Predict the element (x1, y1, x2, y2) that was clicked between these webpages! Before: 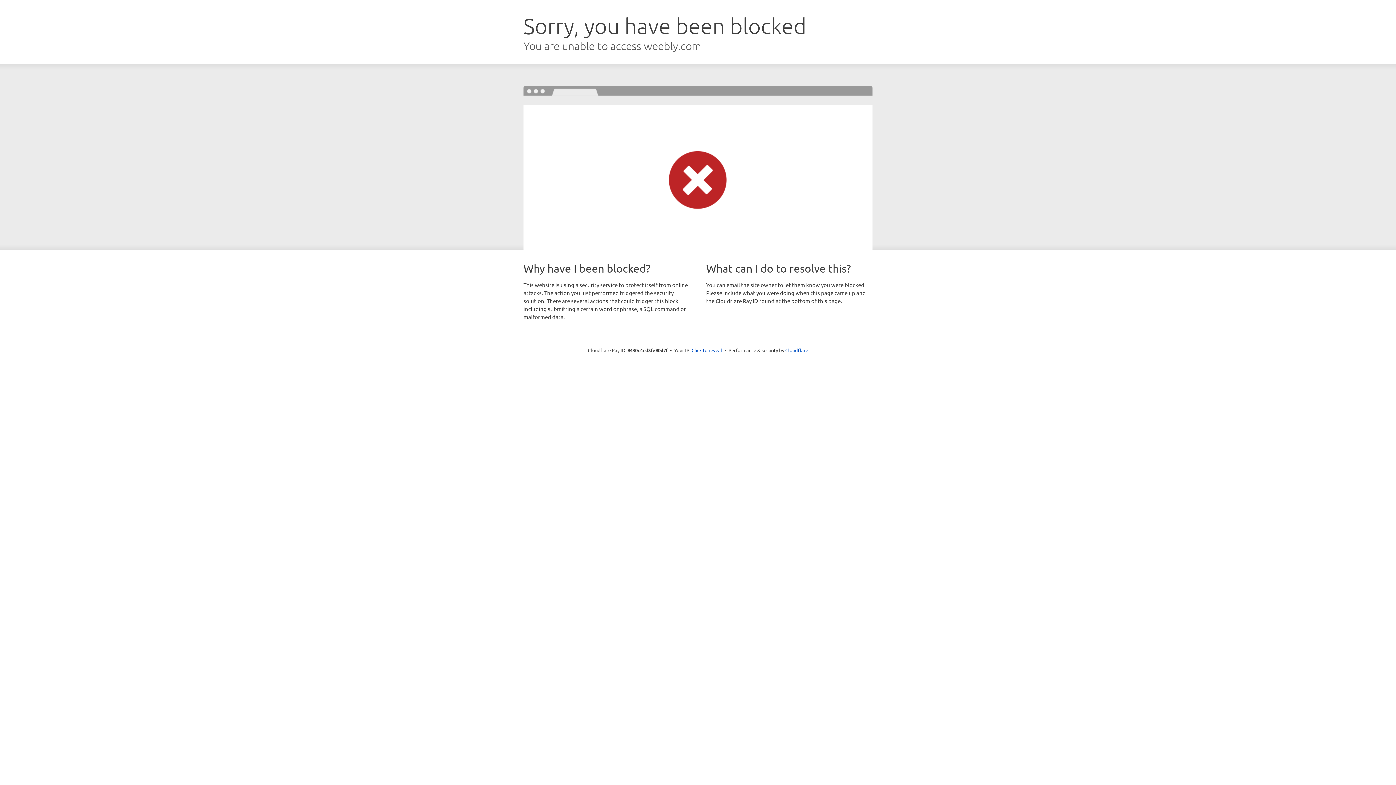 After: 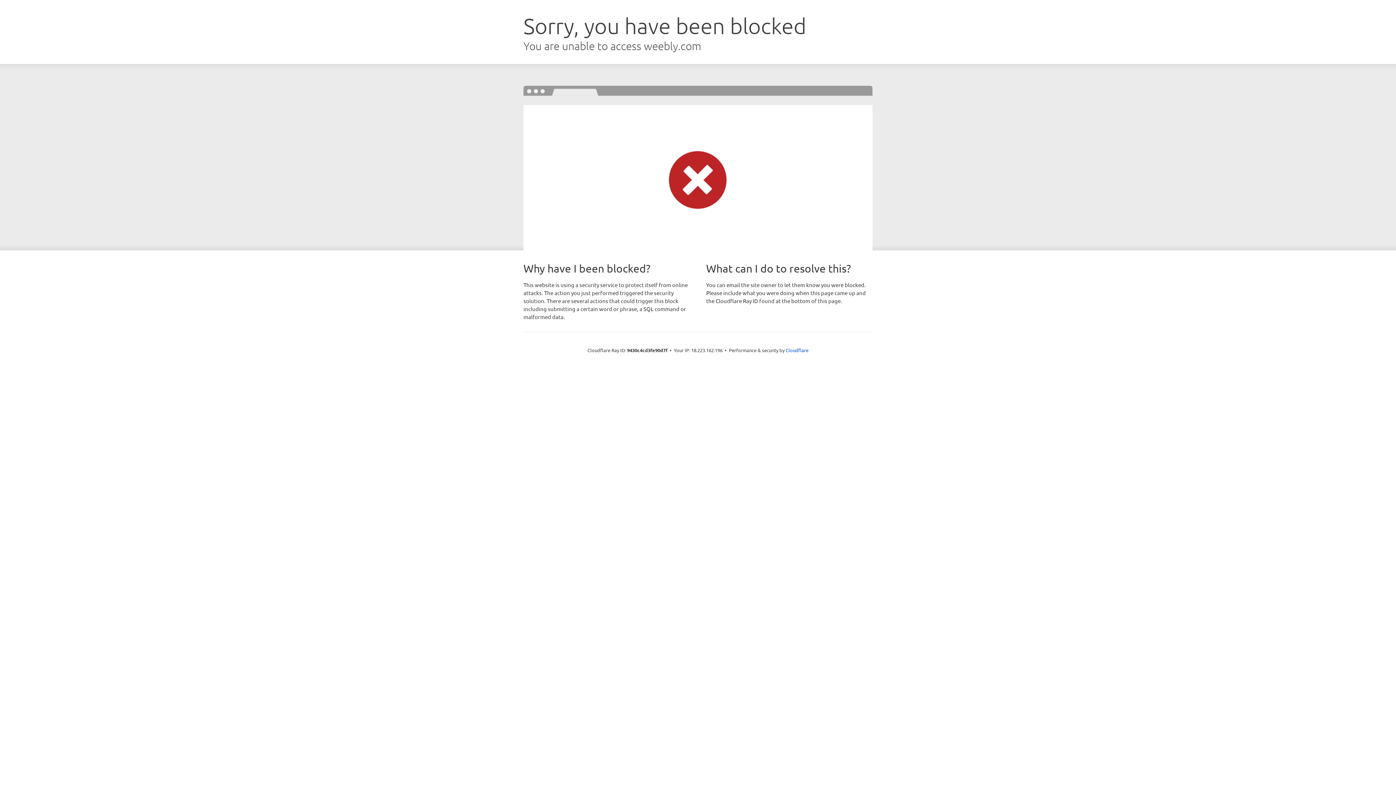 Action: label: Click to reveal bbox: (691, 346, 722, 353)